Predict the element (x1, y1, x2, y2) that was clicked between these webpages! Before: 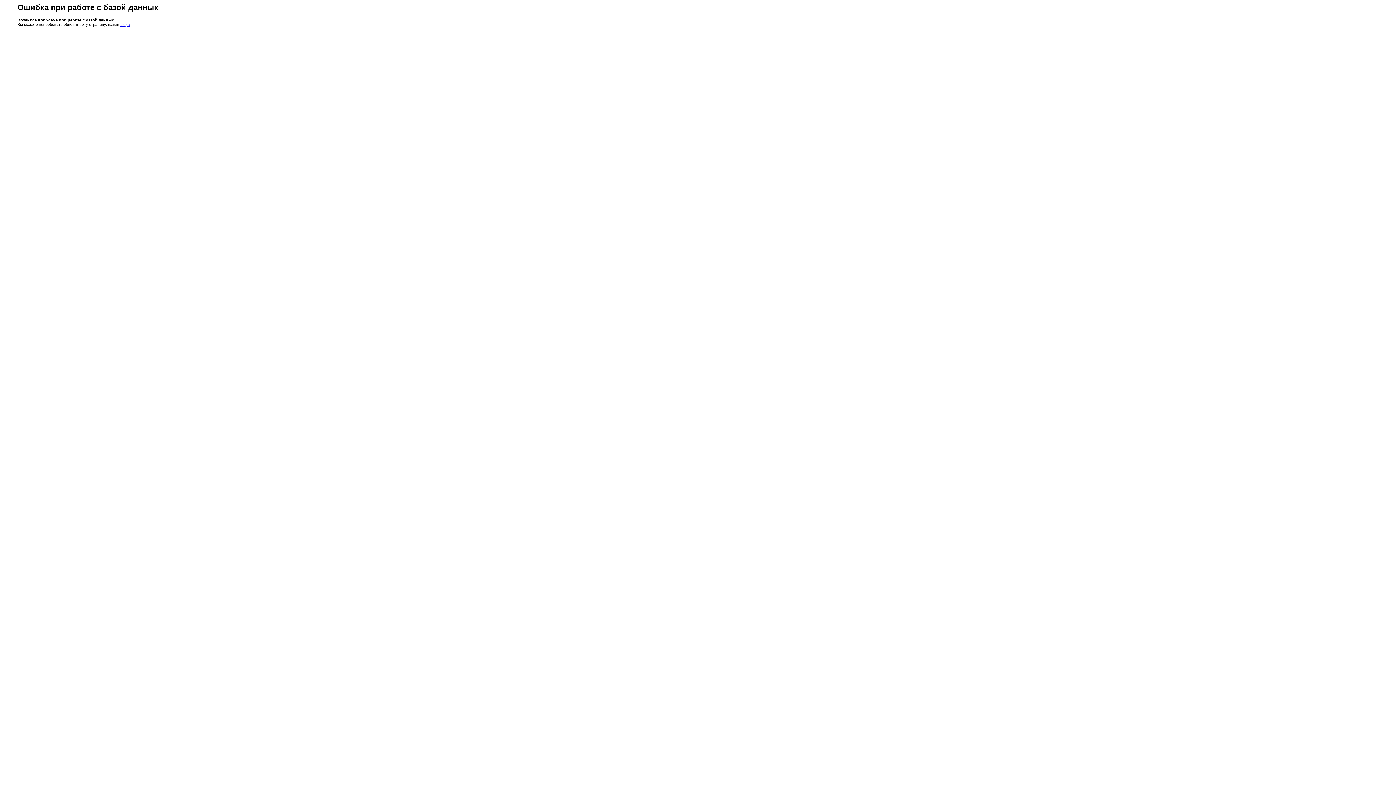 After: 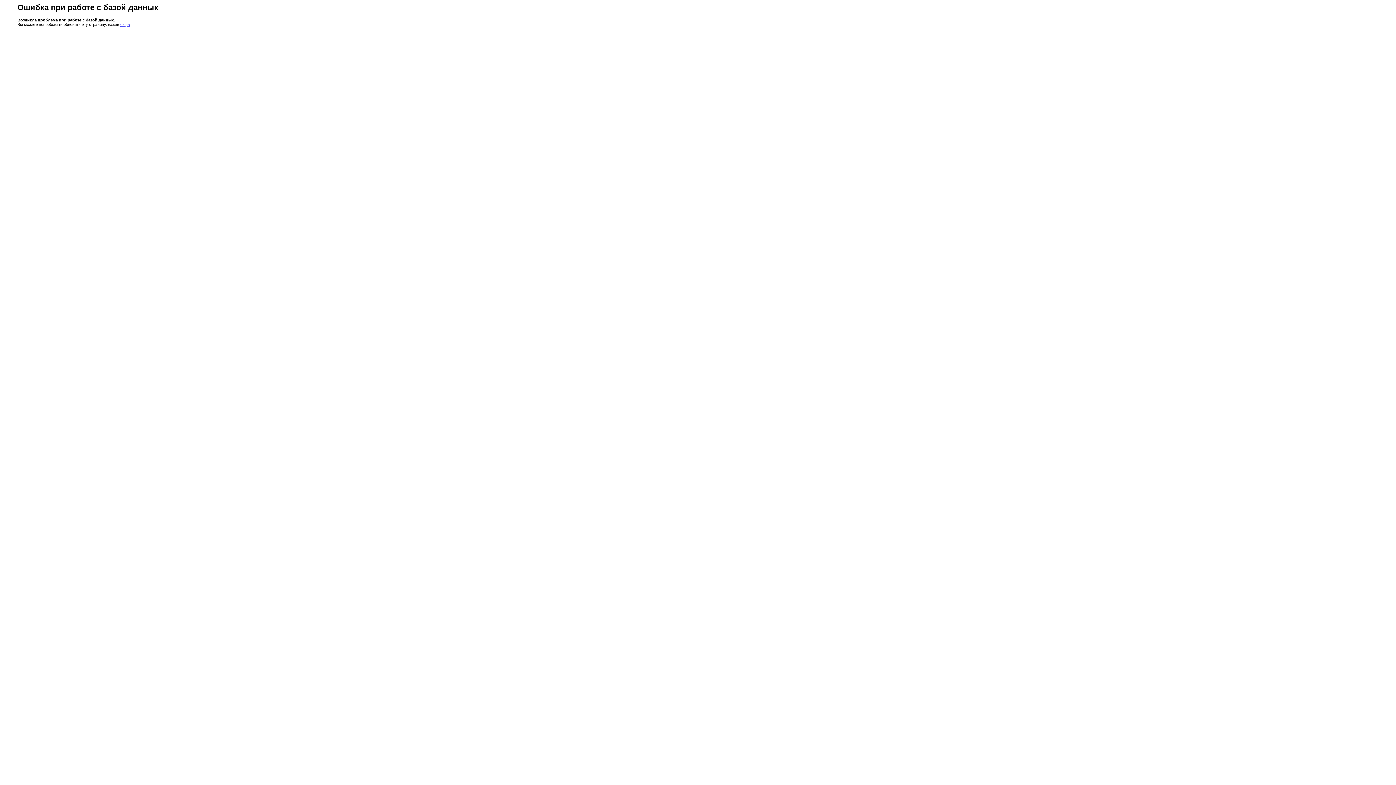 Action: label: сюда bbox: (120, 22, 129, 26)